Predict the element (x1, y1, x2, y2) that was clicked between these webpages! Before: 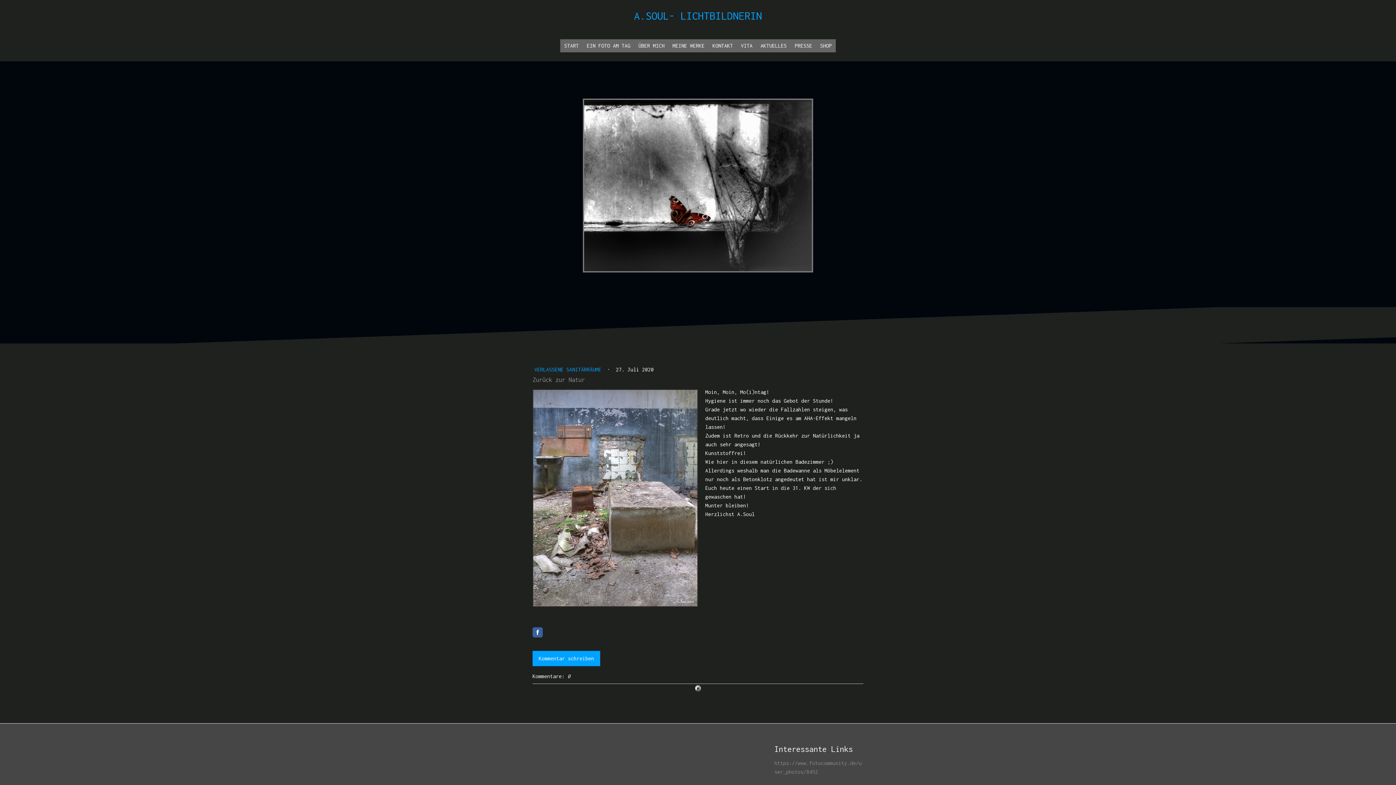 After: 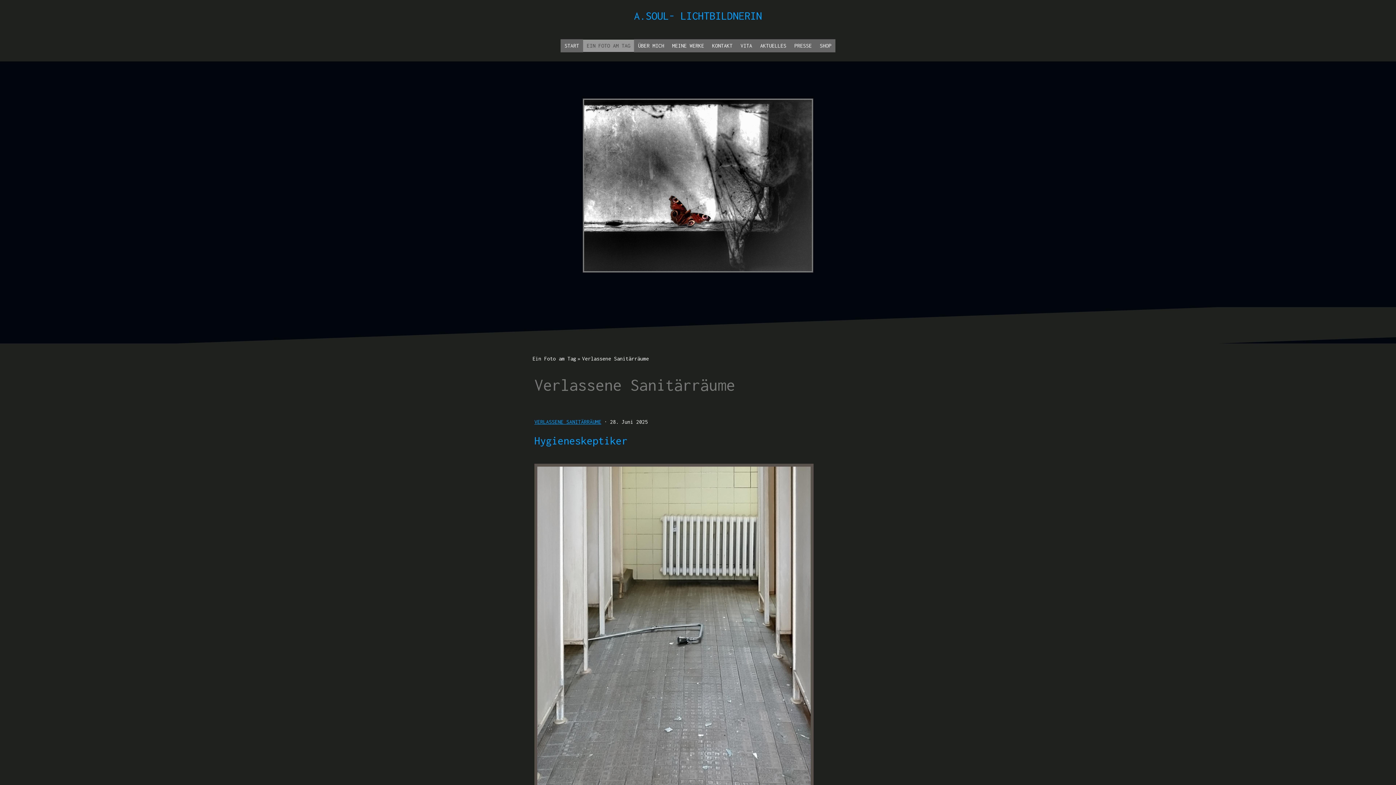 Action: label: VERLASSENE SANITÄRRÄUME  bbox: (534, 366, 604, 372)